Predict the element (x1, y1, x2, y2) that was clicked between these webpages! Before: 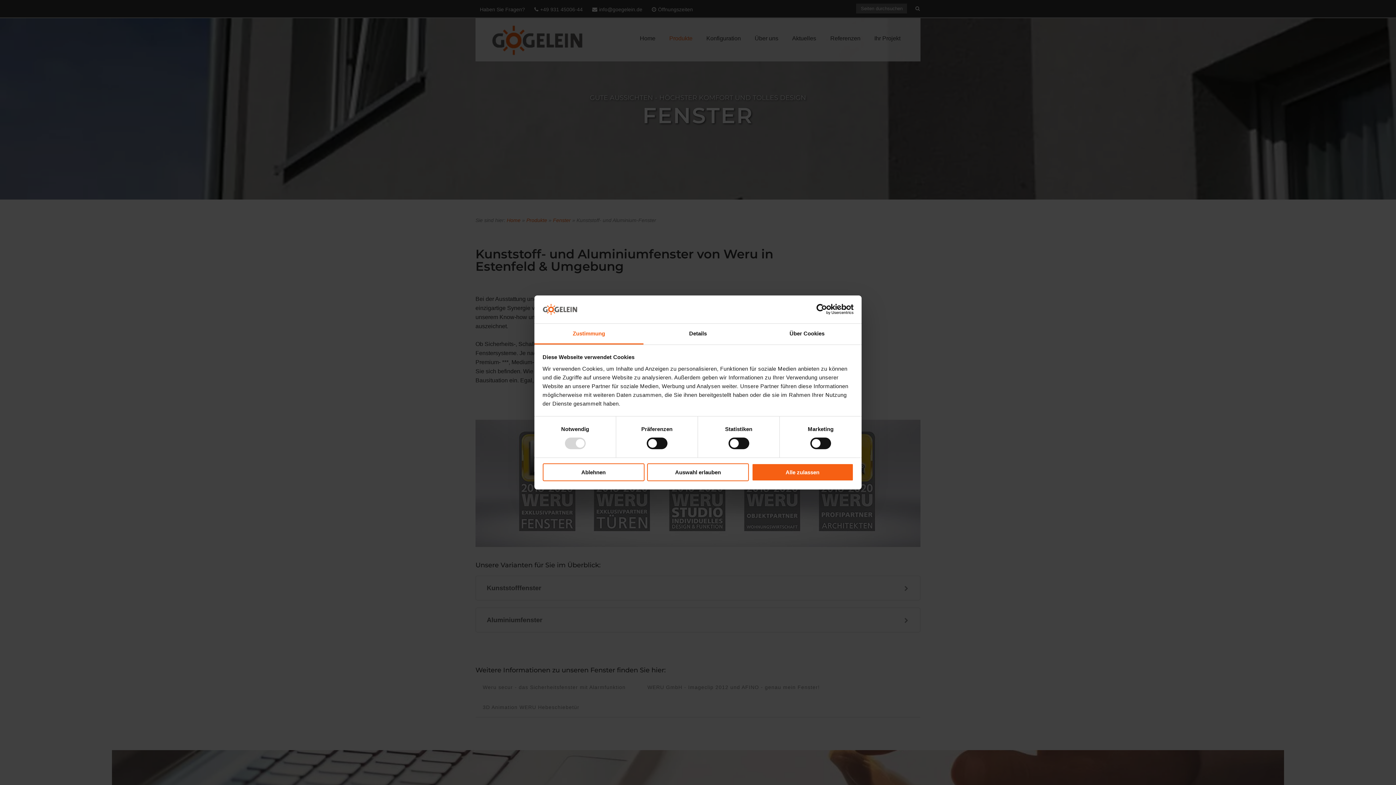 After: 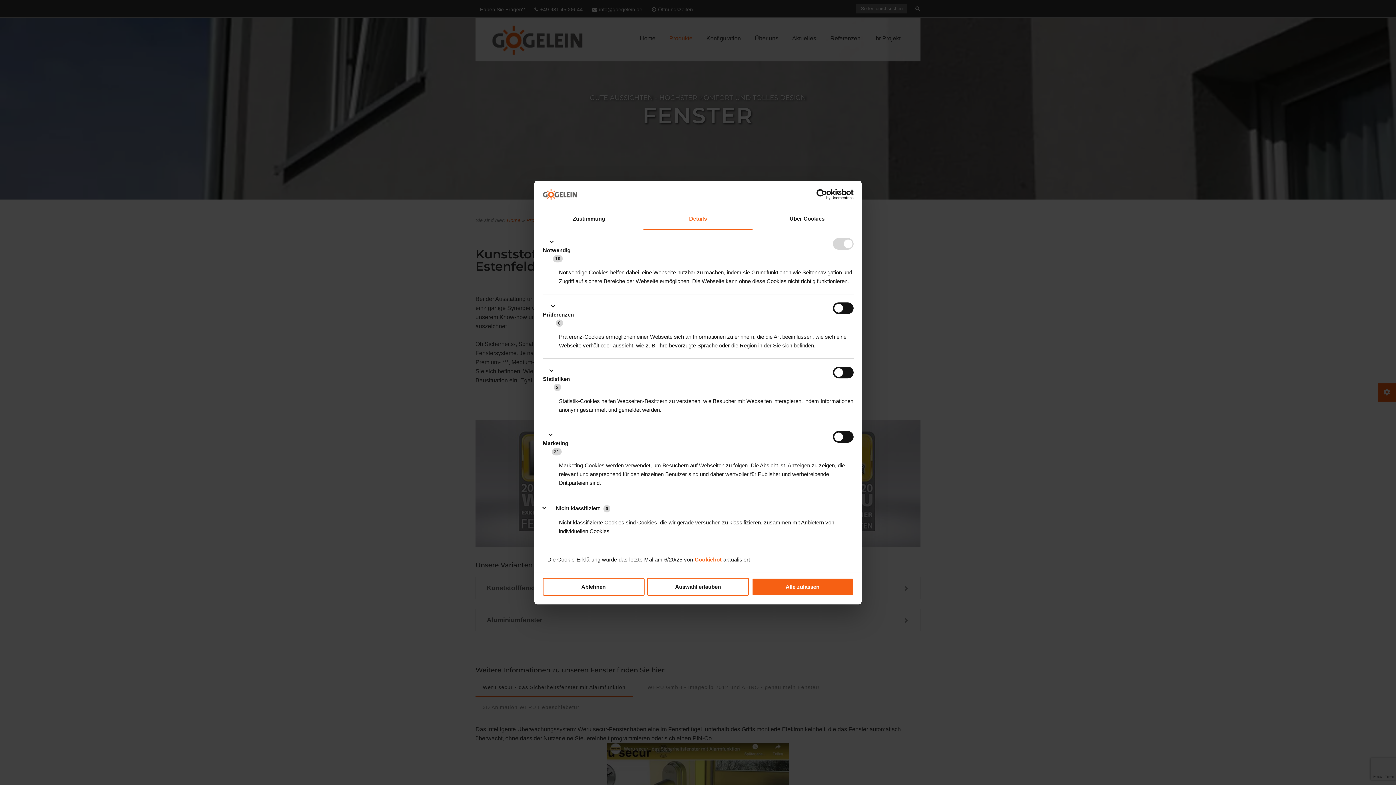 Action: bbox: (643, 323, 752, 344) label: Details